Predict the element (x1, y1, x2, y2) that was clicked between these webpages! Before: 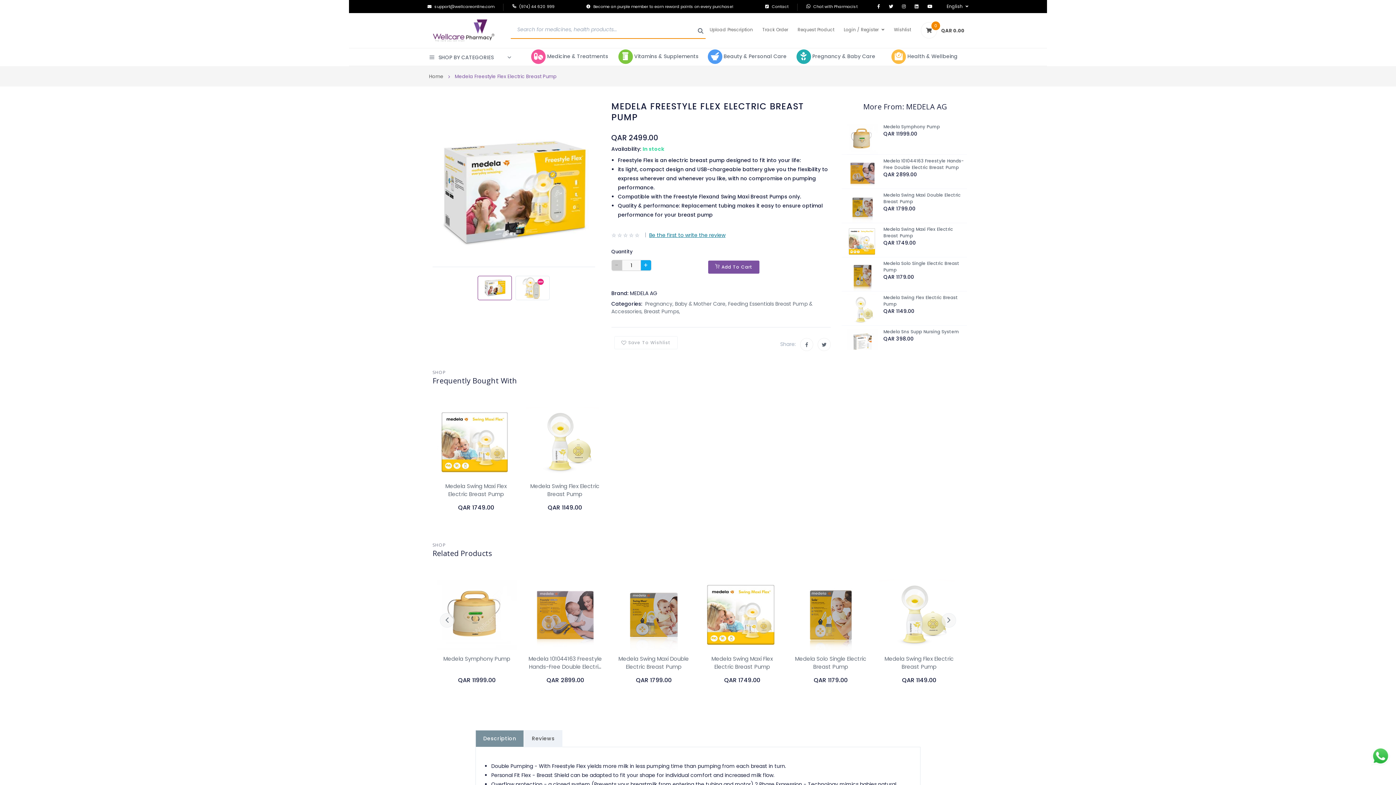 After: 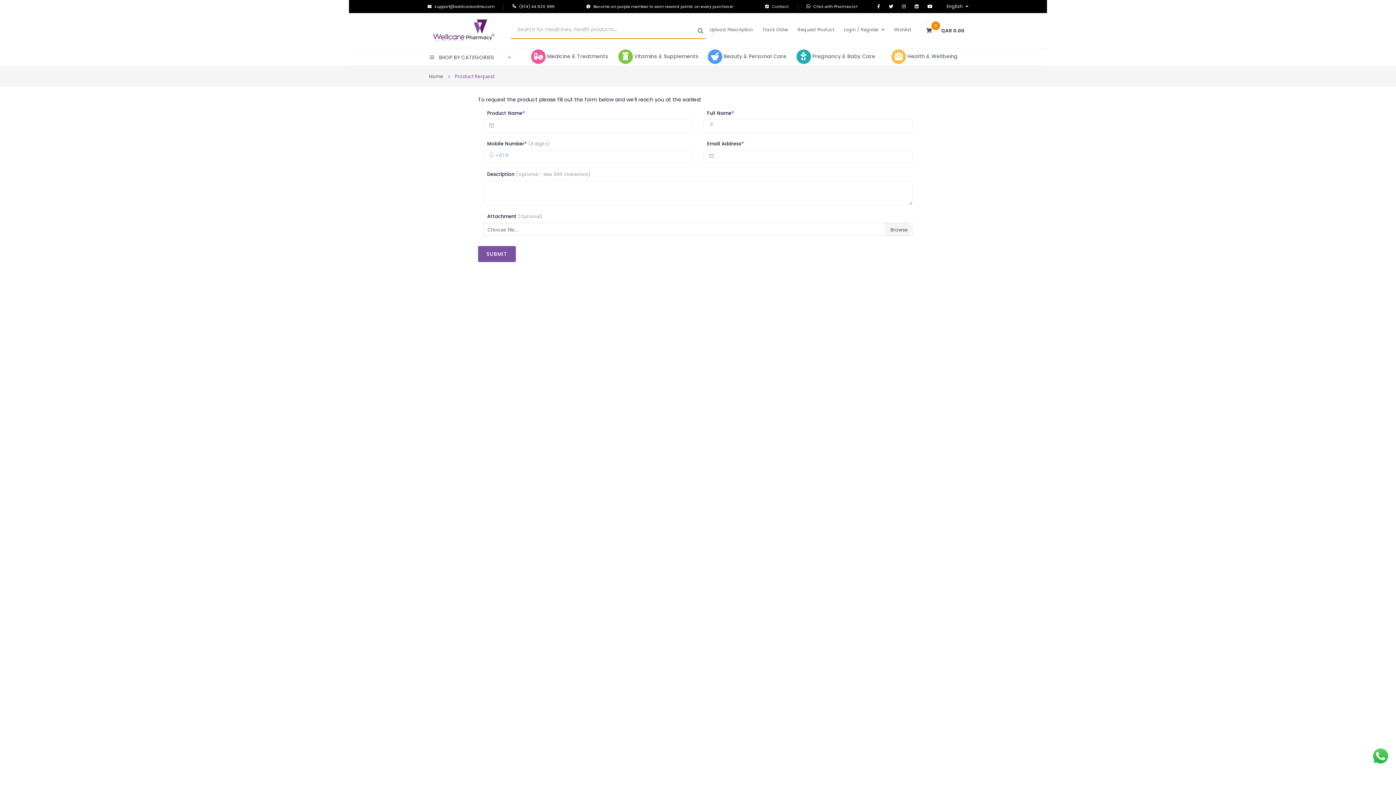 Action: label: Request Product bbox: (797, 26, 834, 32)